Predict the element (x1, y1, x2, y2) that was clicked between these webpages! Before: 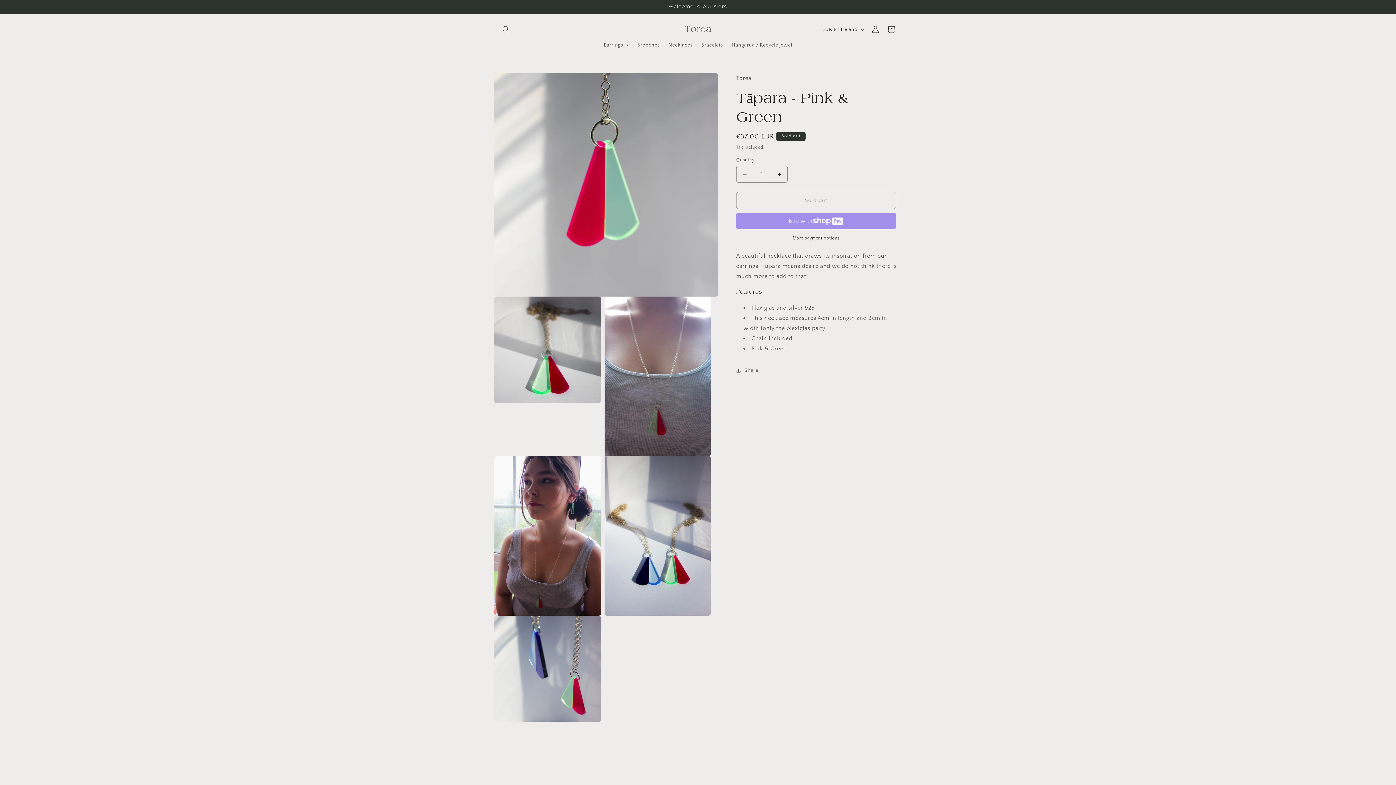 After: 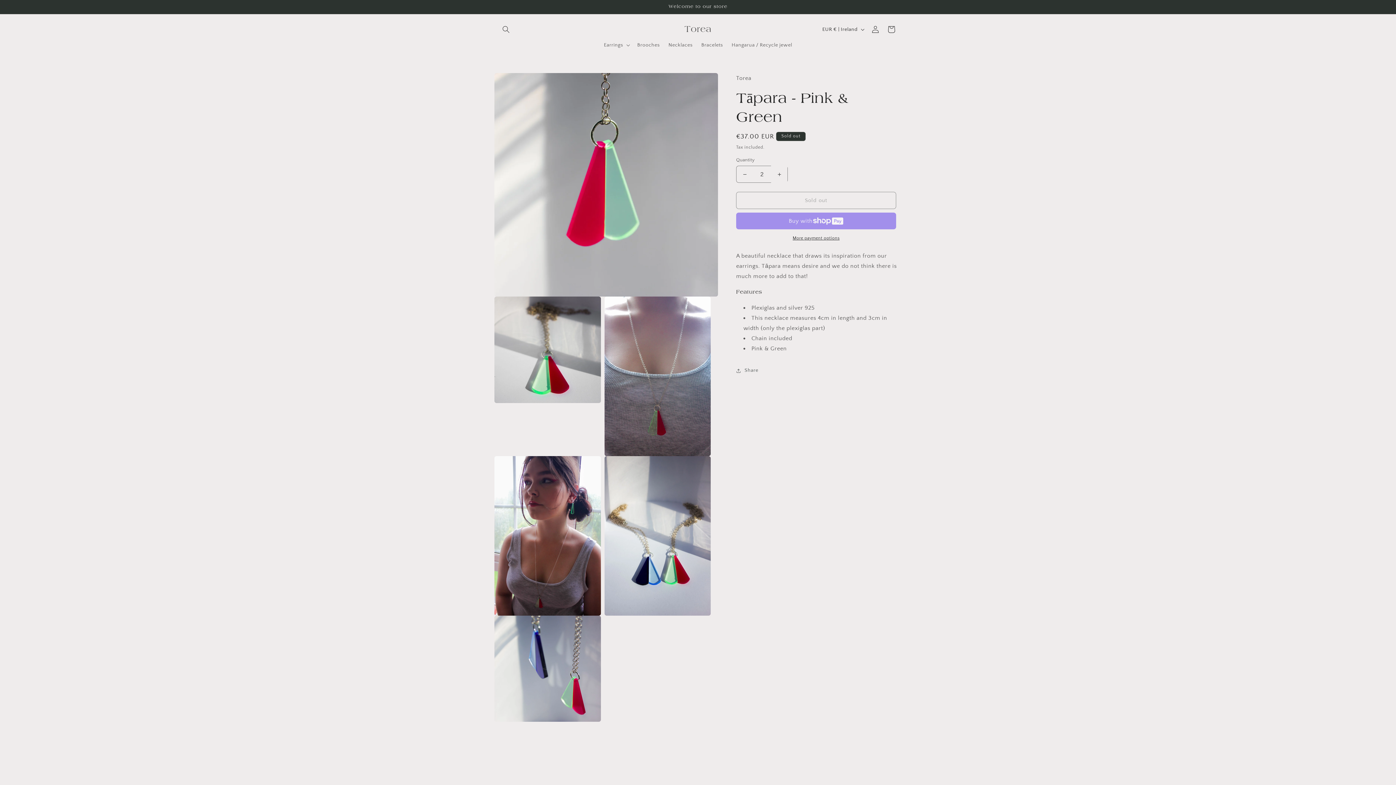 Action: label: Increase quantity for Tāpara - Pink &amp; Green bbox: (771, 165, 787, 182)